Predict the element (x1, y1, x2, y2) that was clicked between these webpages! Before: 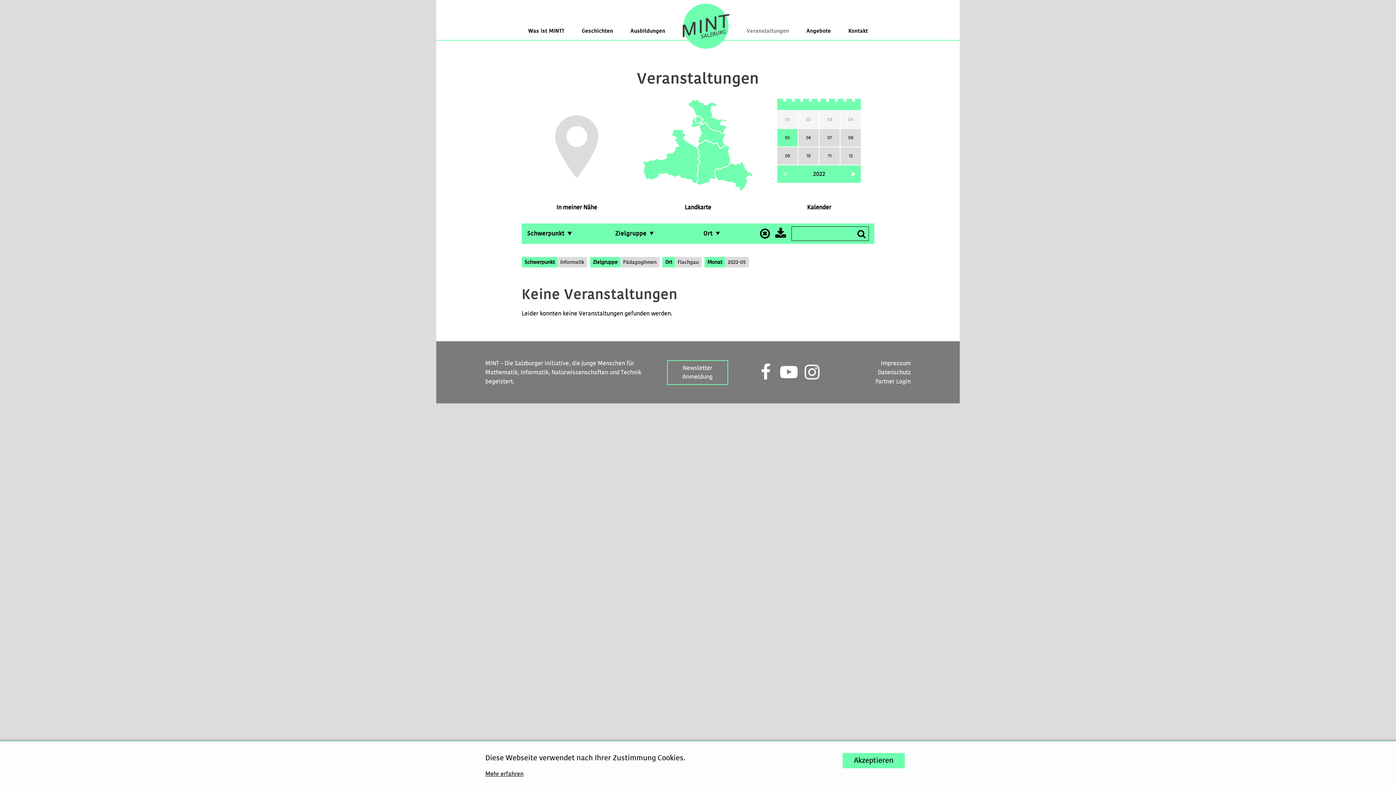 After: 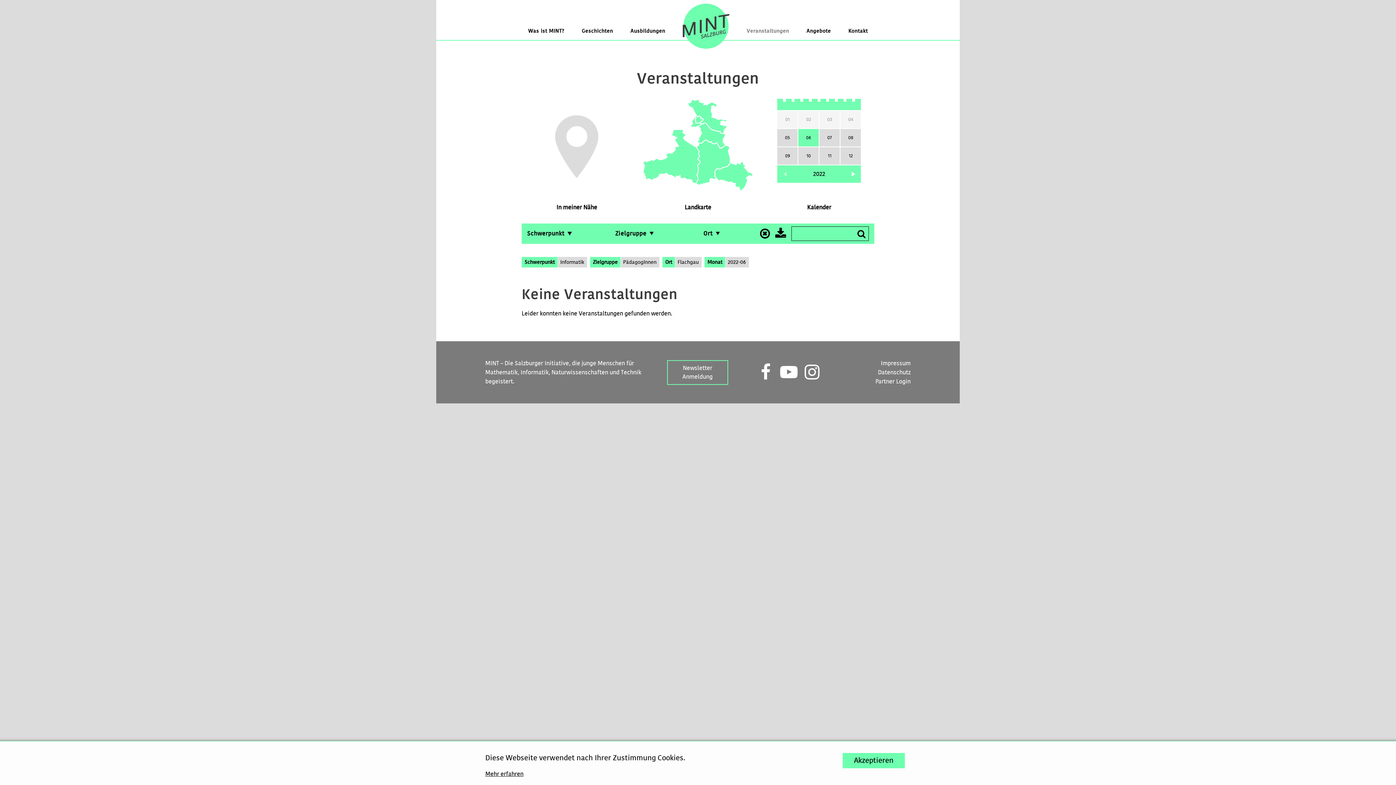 Action: label: 06 bbox: (798, 128, 819, 146)